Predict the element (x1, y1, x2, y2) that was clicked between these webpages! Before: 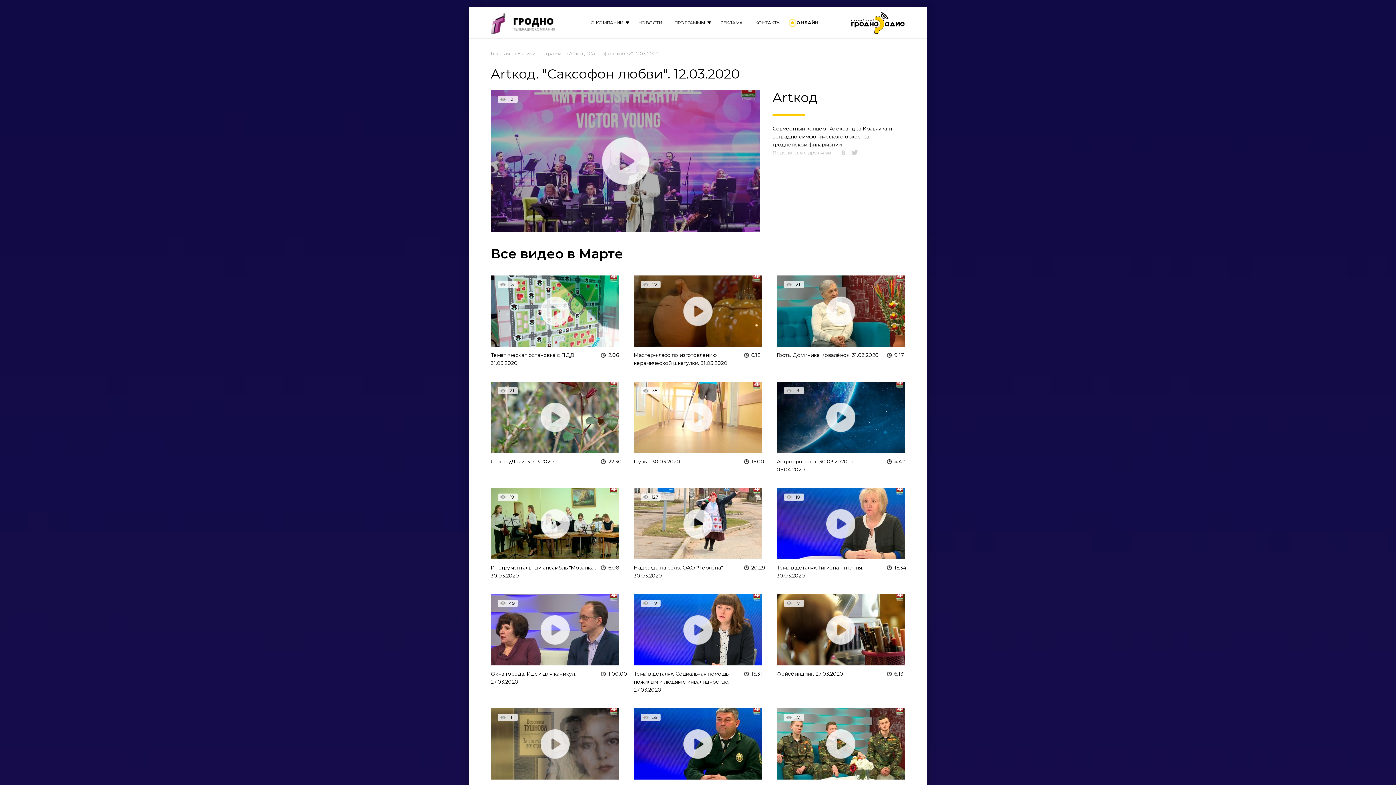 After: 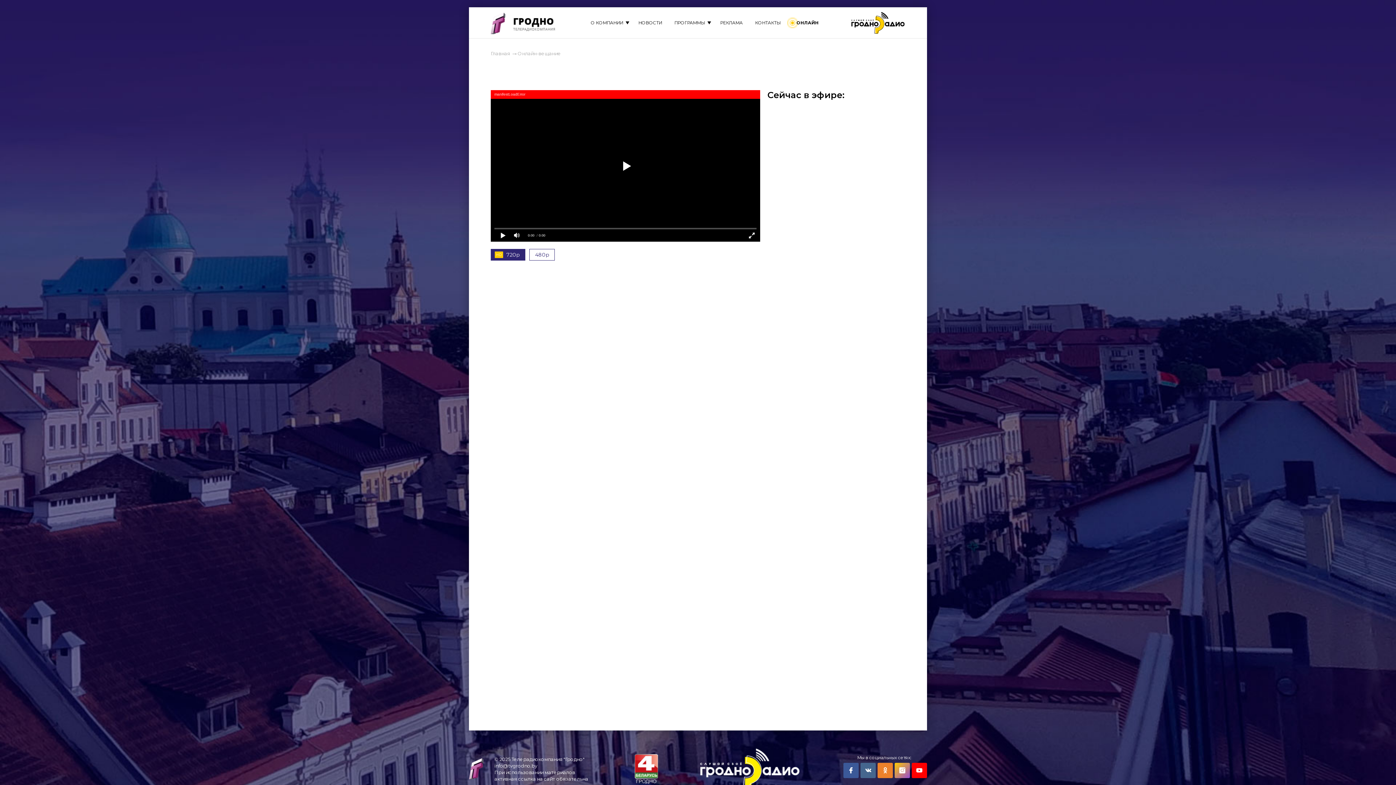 Action: bbox: (791, 7, 818, 38) label: ОНЛАЙН